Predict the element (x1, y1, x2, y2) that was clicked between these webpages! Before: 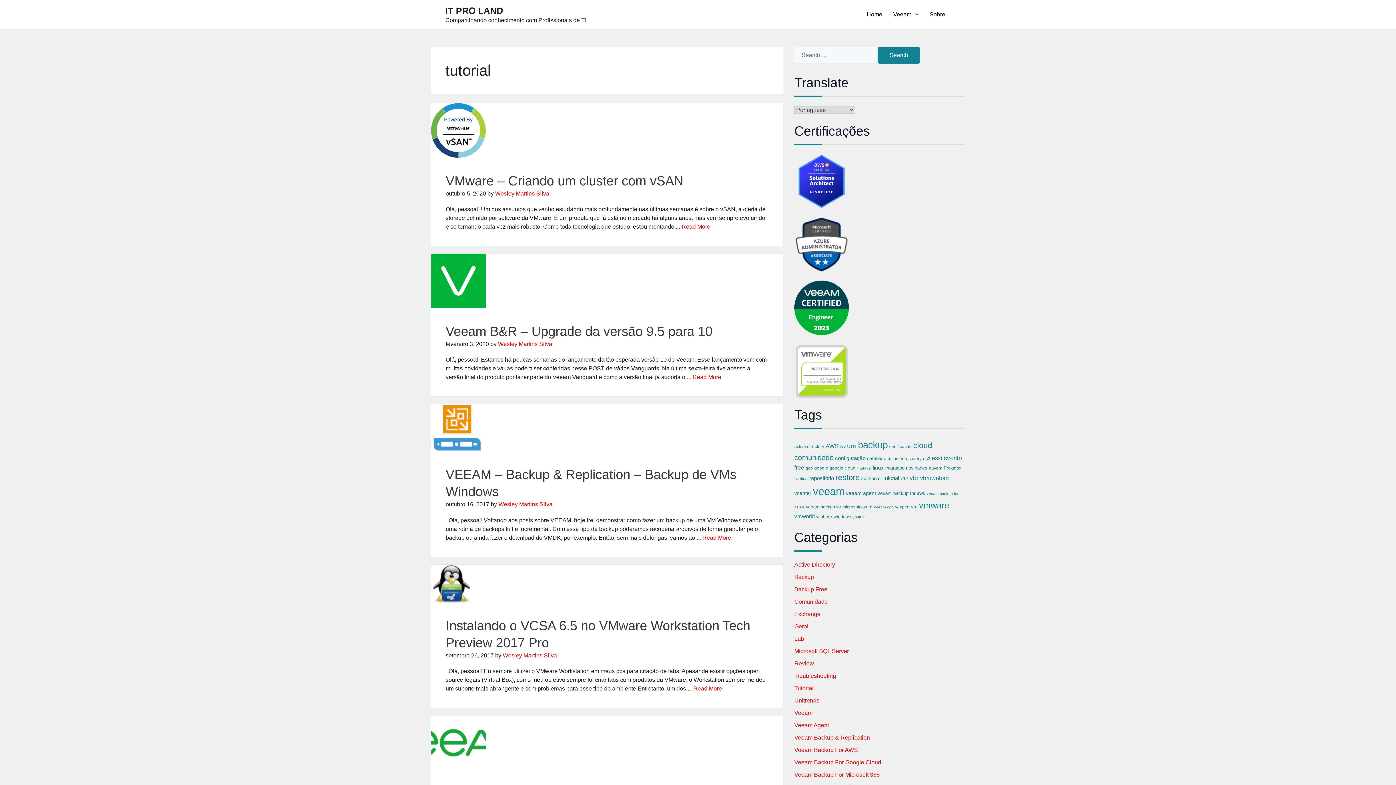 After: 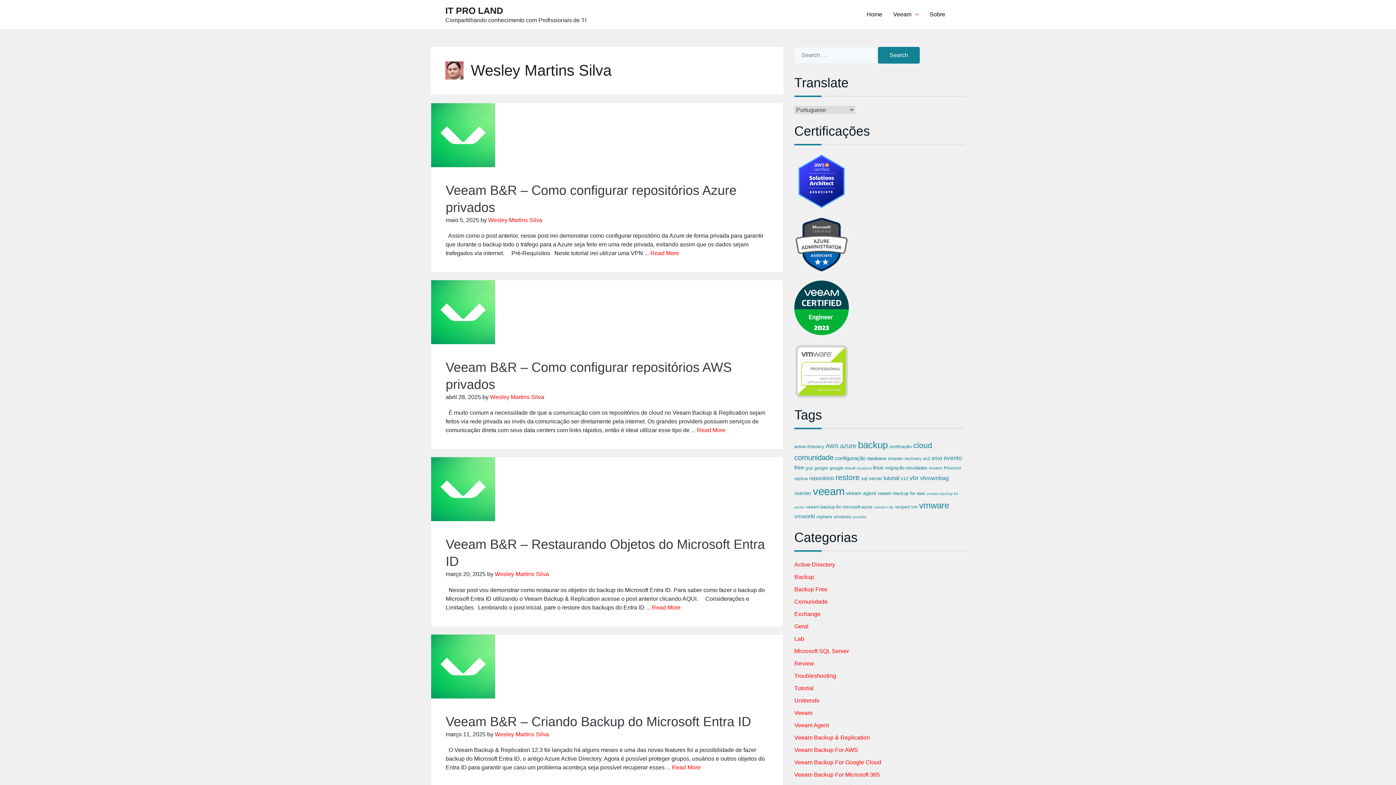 Action: bbox: (498, 501, 552, 507) label: Wesley Martins Silva